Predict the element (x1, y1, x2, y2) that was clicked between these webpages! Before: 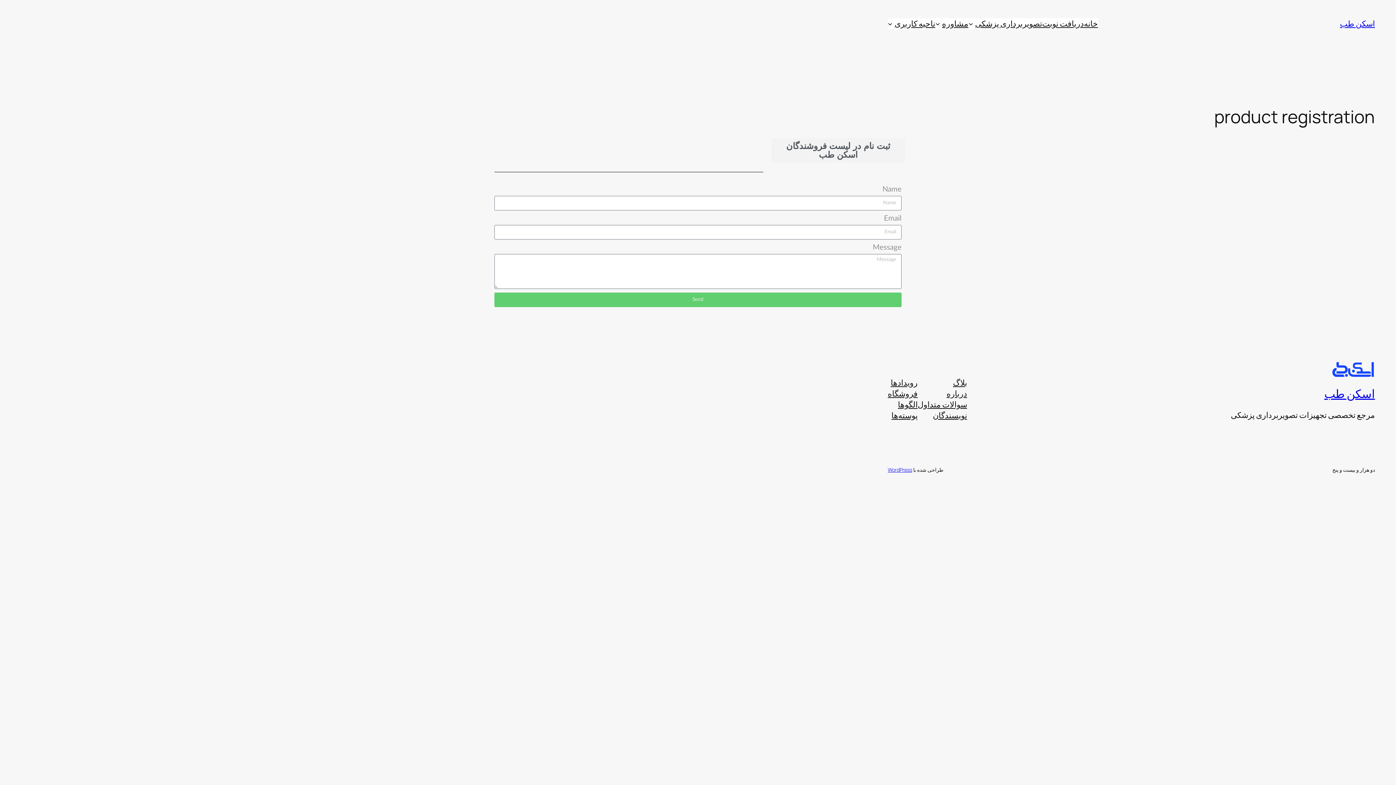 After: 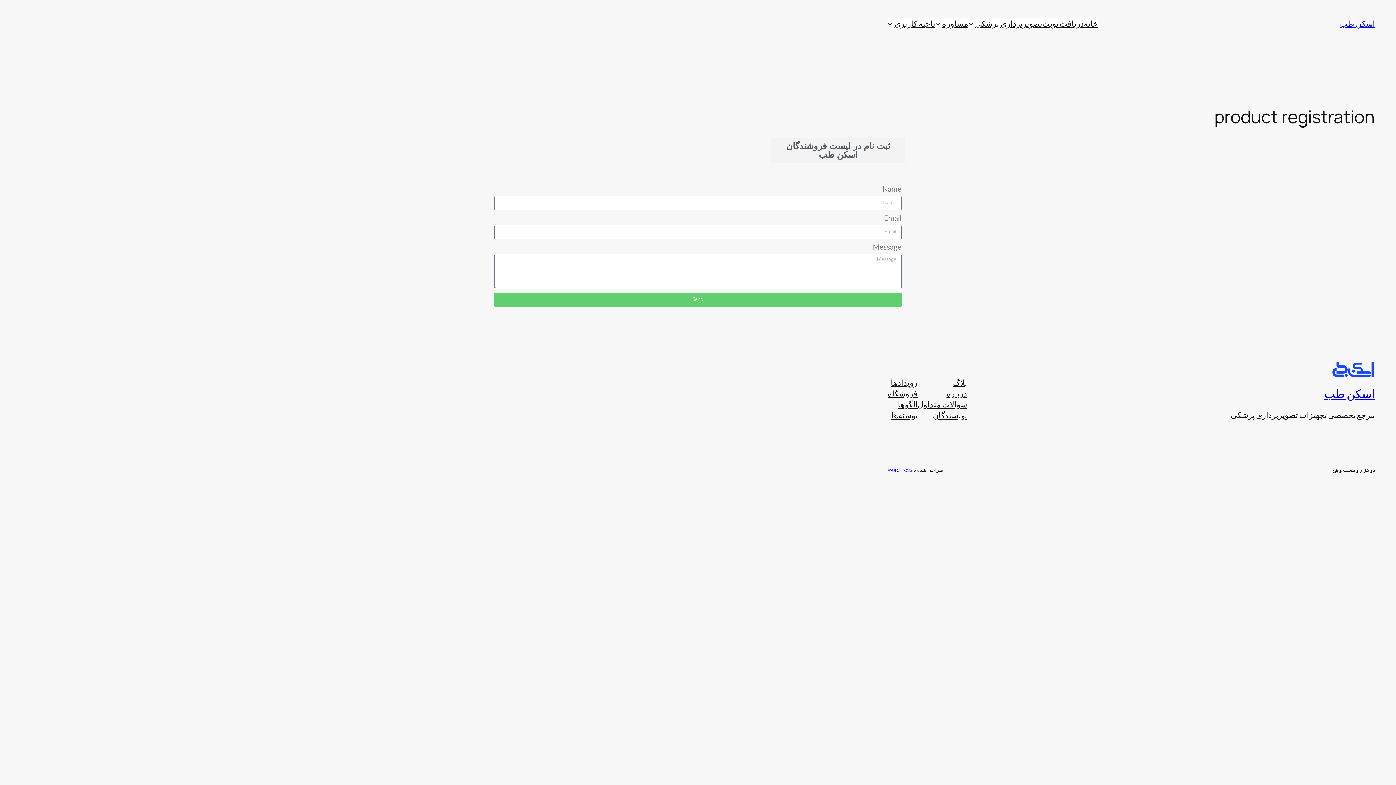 Action: bbox: (898, 399, 917, 410) label: الگوها